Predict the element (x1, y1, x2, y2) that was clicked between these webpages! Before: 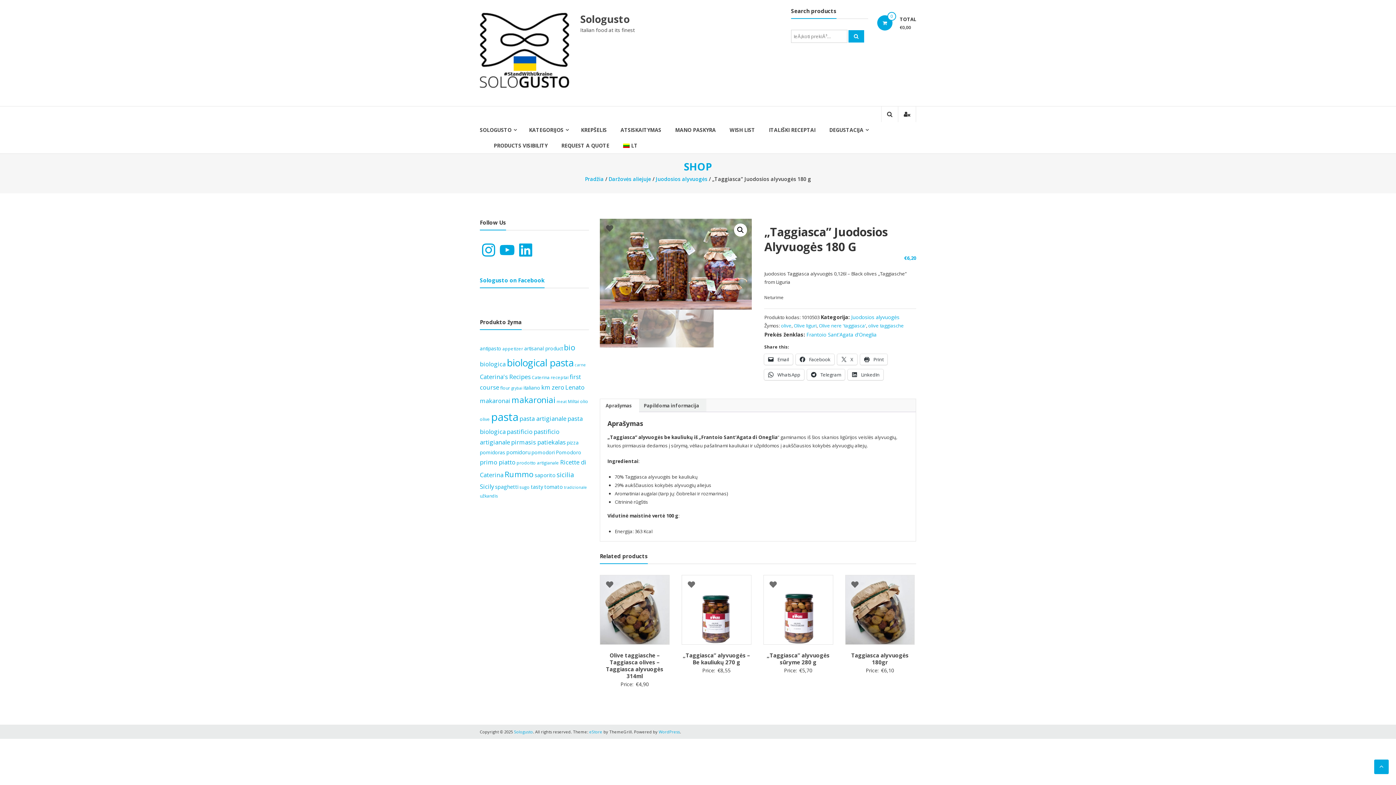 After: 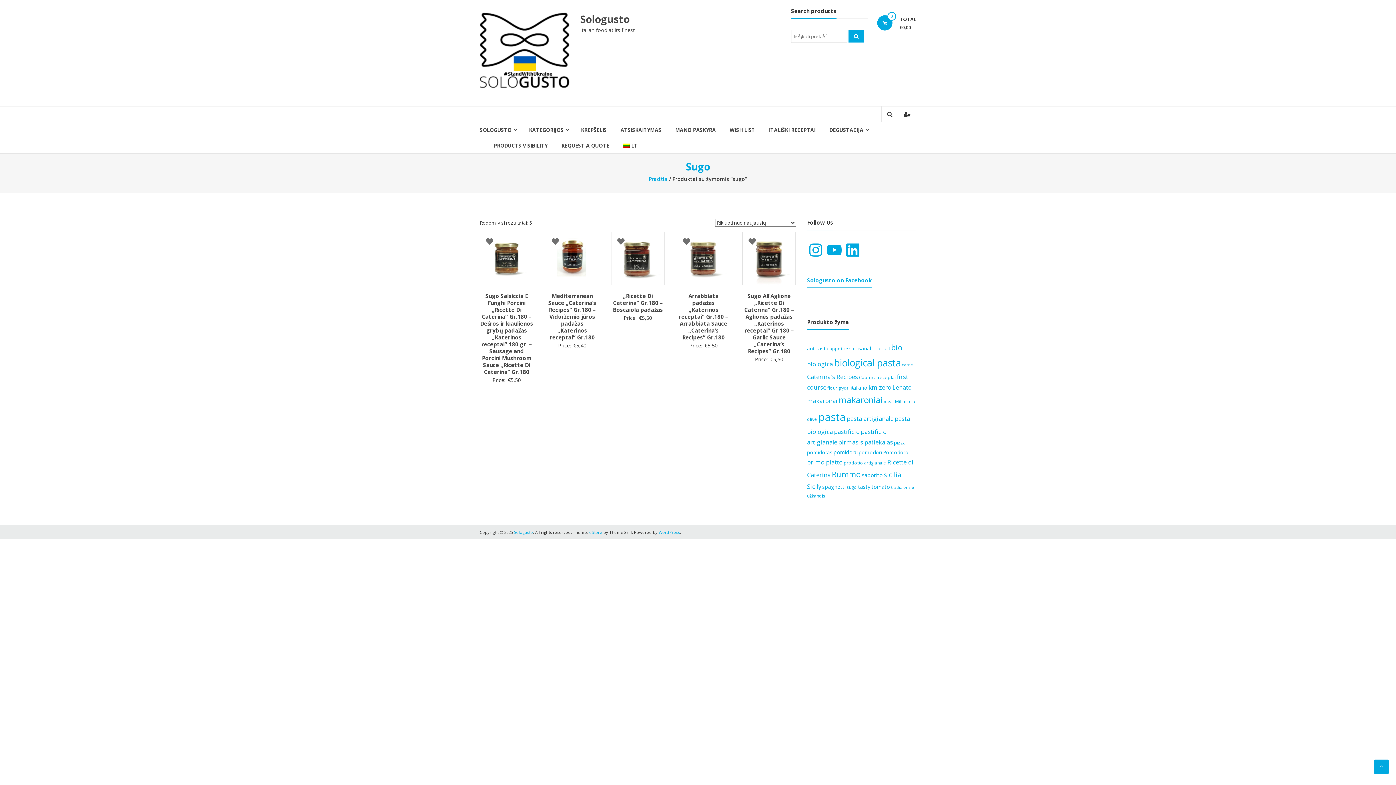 Action: bbox: (519, 484, 529, 490) label: sugo ()